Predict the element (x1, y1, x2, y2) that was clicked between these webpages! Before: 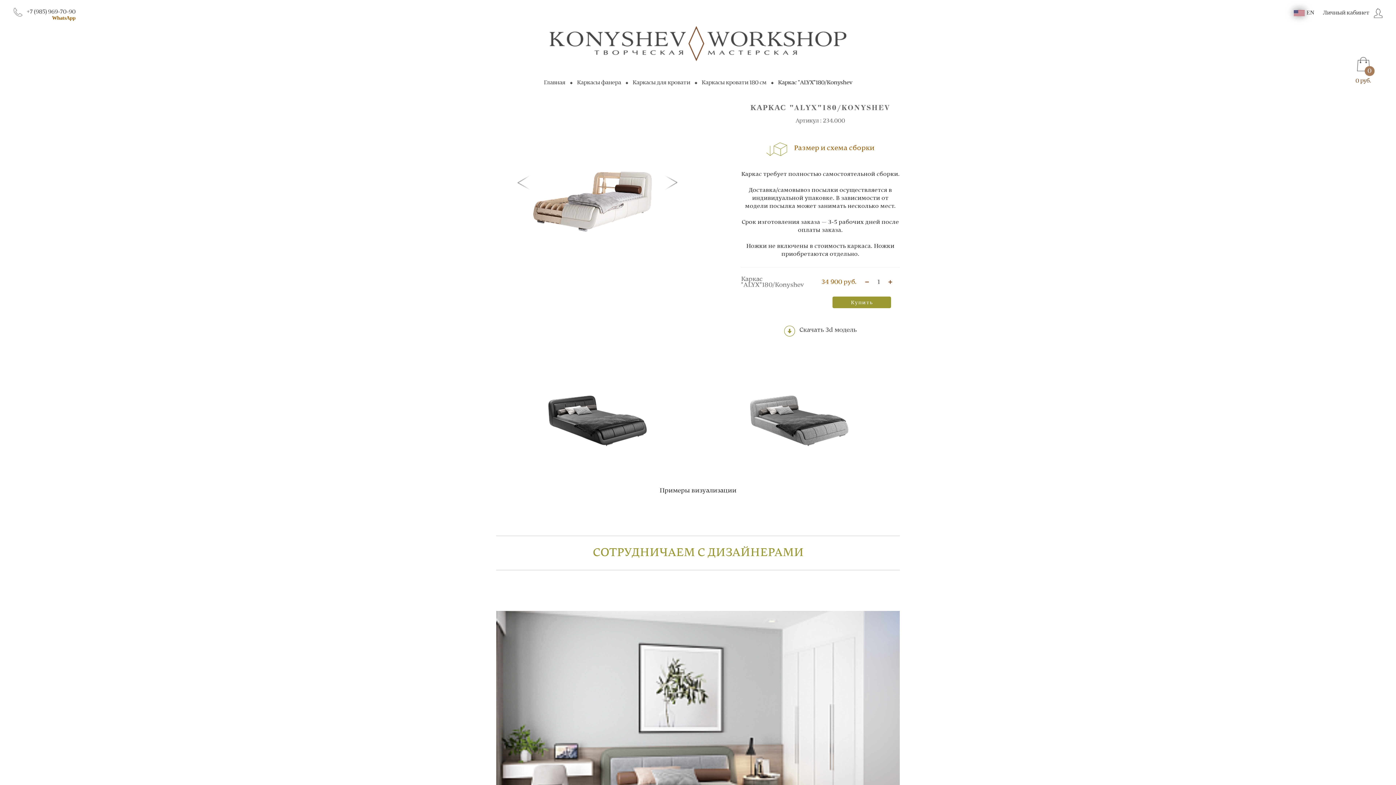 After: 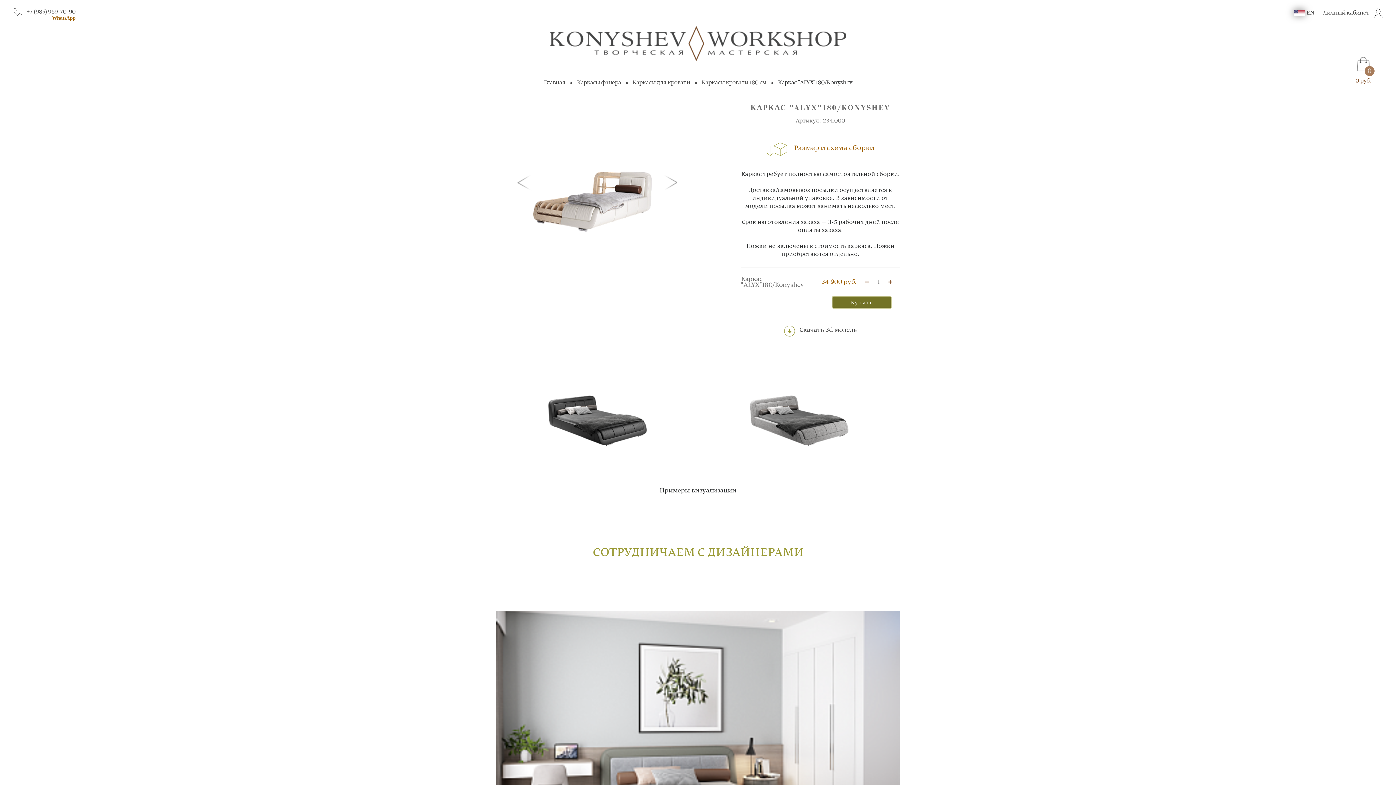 Action: label: Купить bbox: (832, 296, 891, 308)